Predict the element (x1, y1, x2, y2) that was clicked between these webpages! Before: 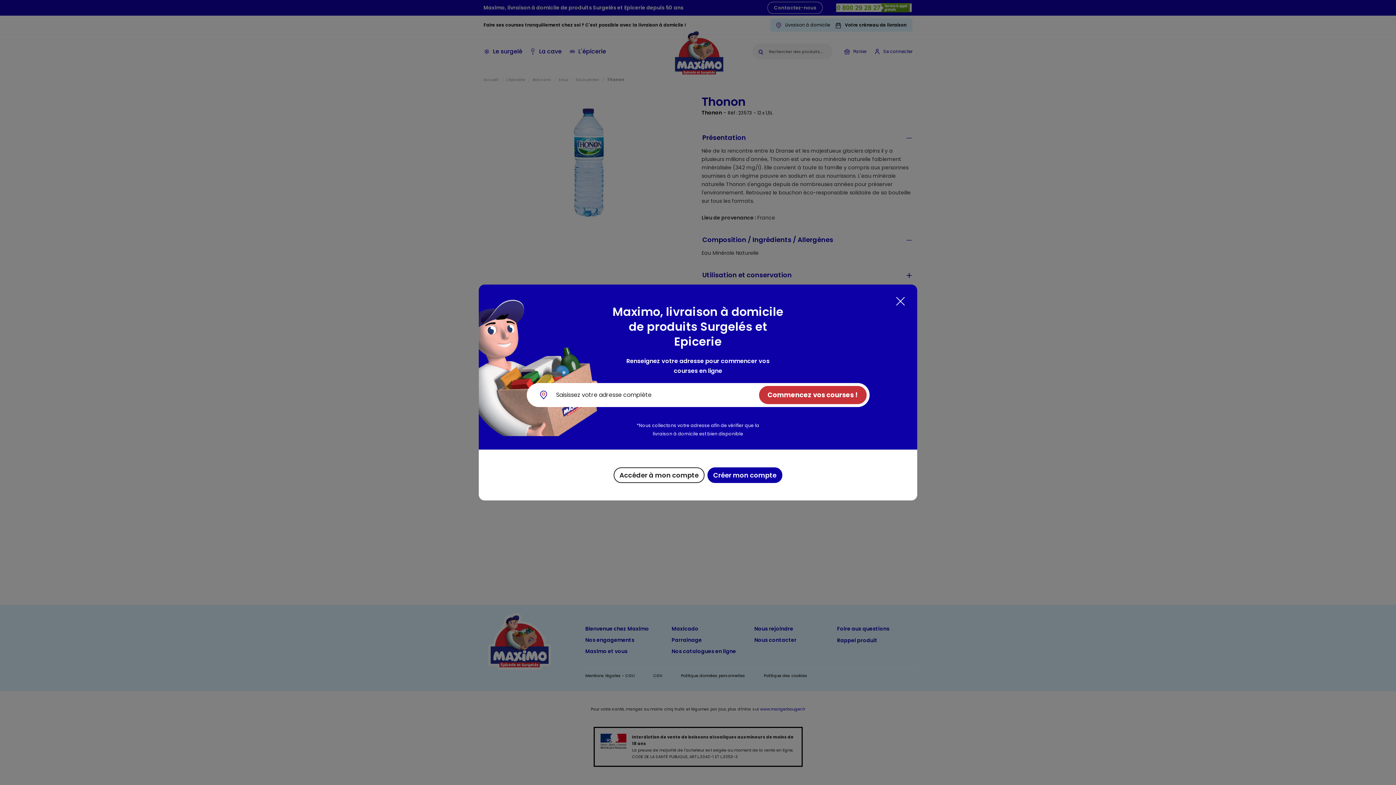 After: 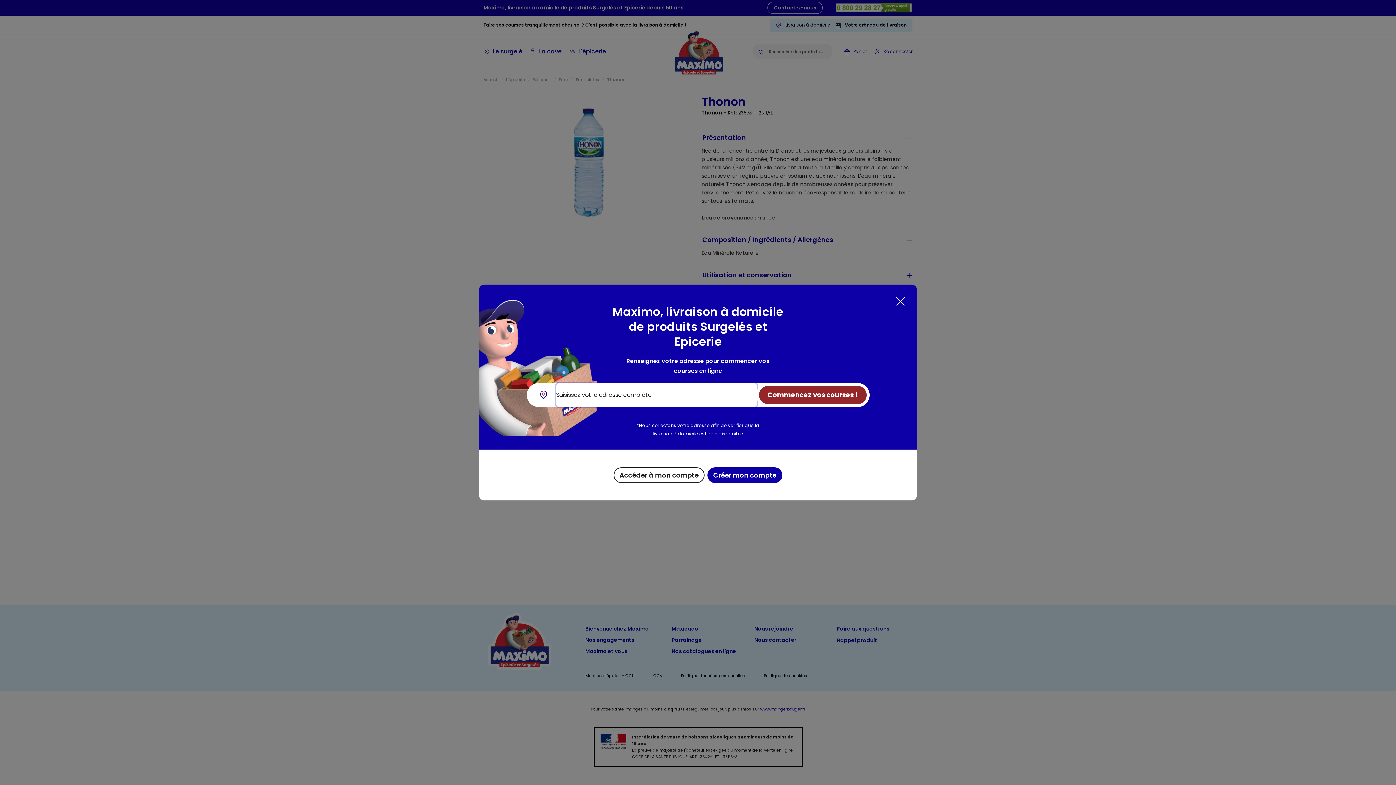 Action: bbox: (756, 383, 869, 407) label: Commencez vos courses !